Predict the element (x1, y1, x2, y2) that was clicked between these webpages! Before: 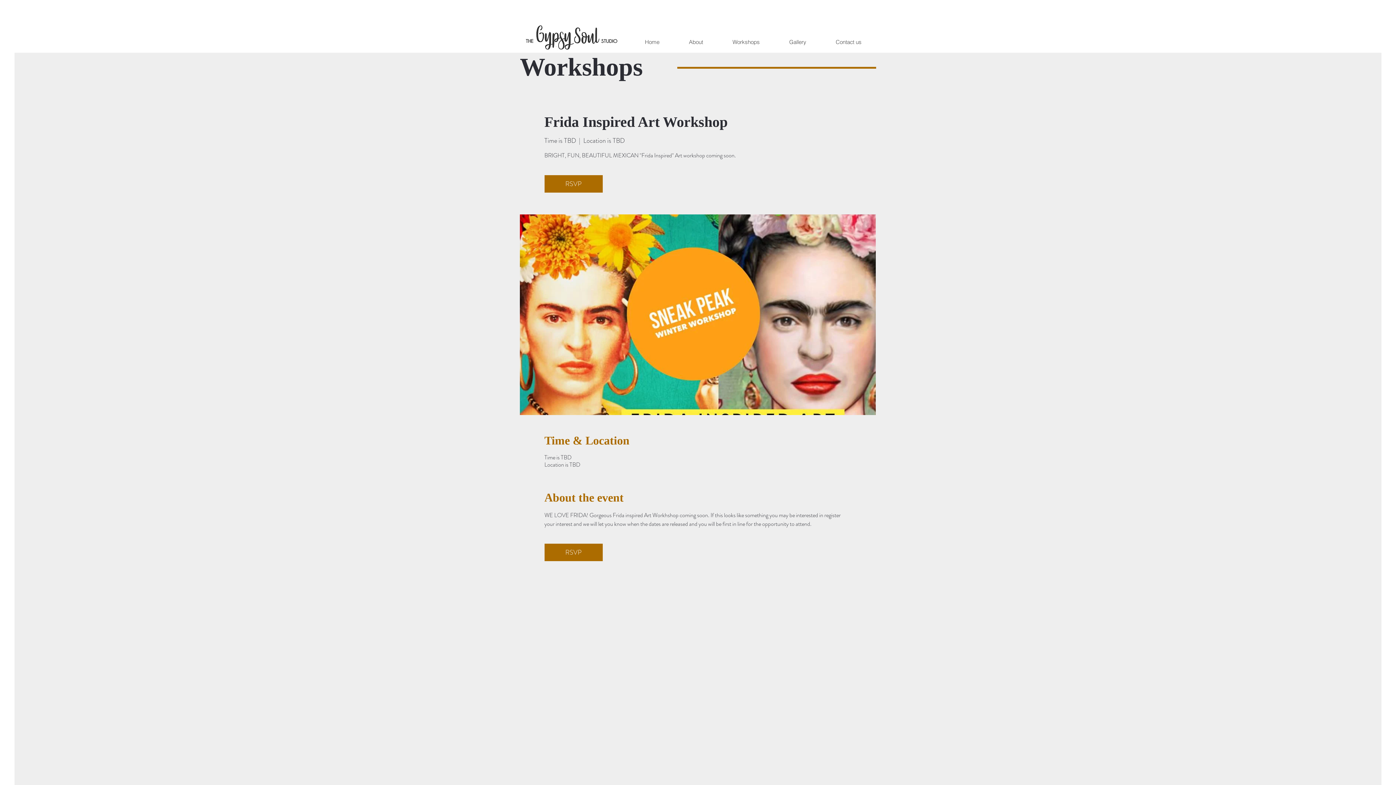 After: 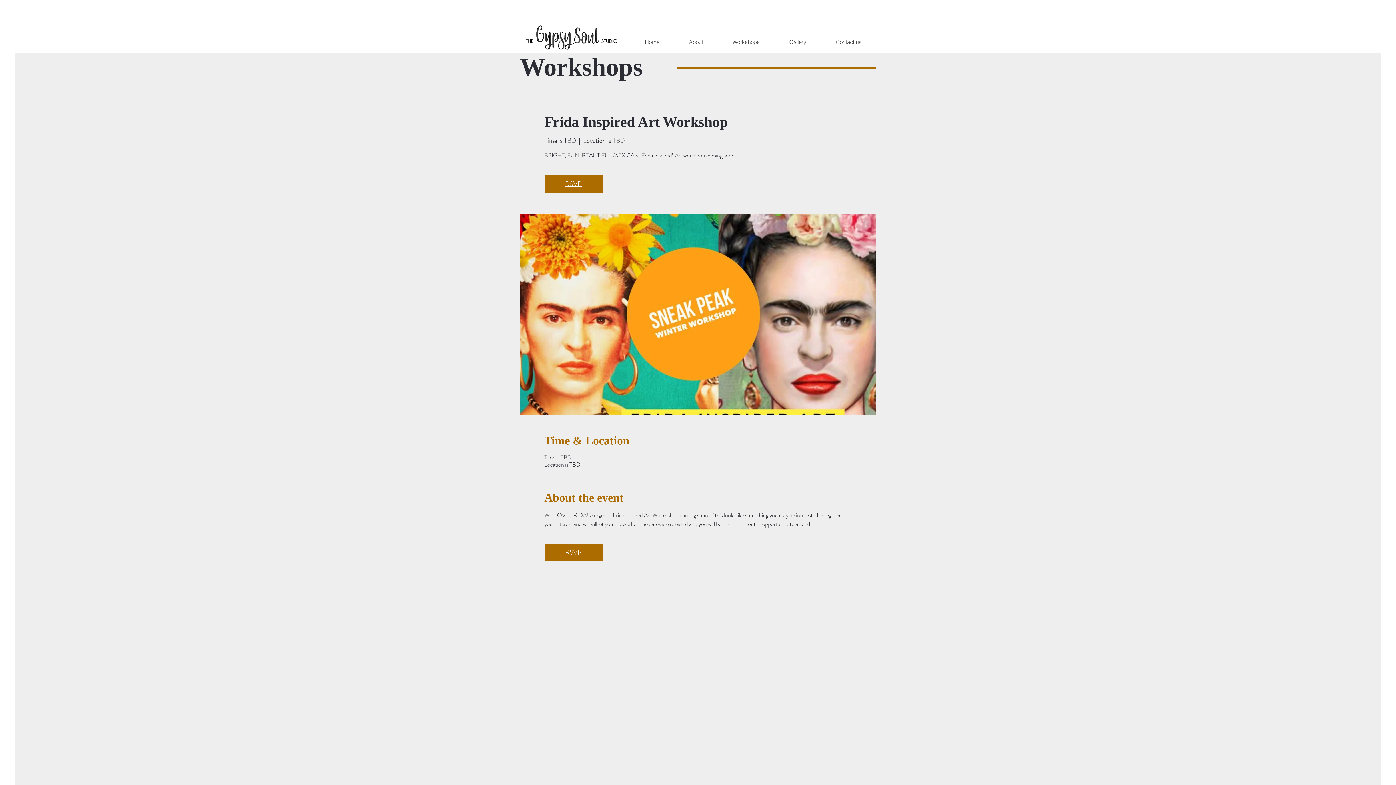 Action: label: RSVP bbox: (544, 175, 602, 192)